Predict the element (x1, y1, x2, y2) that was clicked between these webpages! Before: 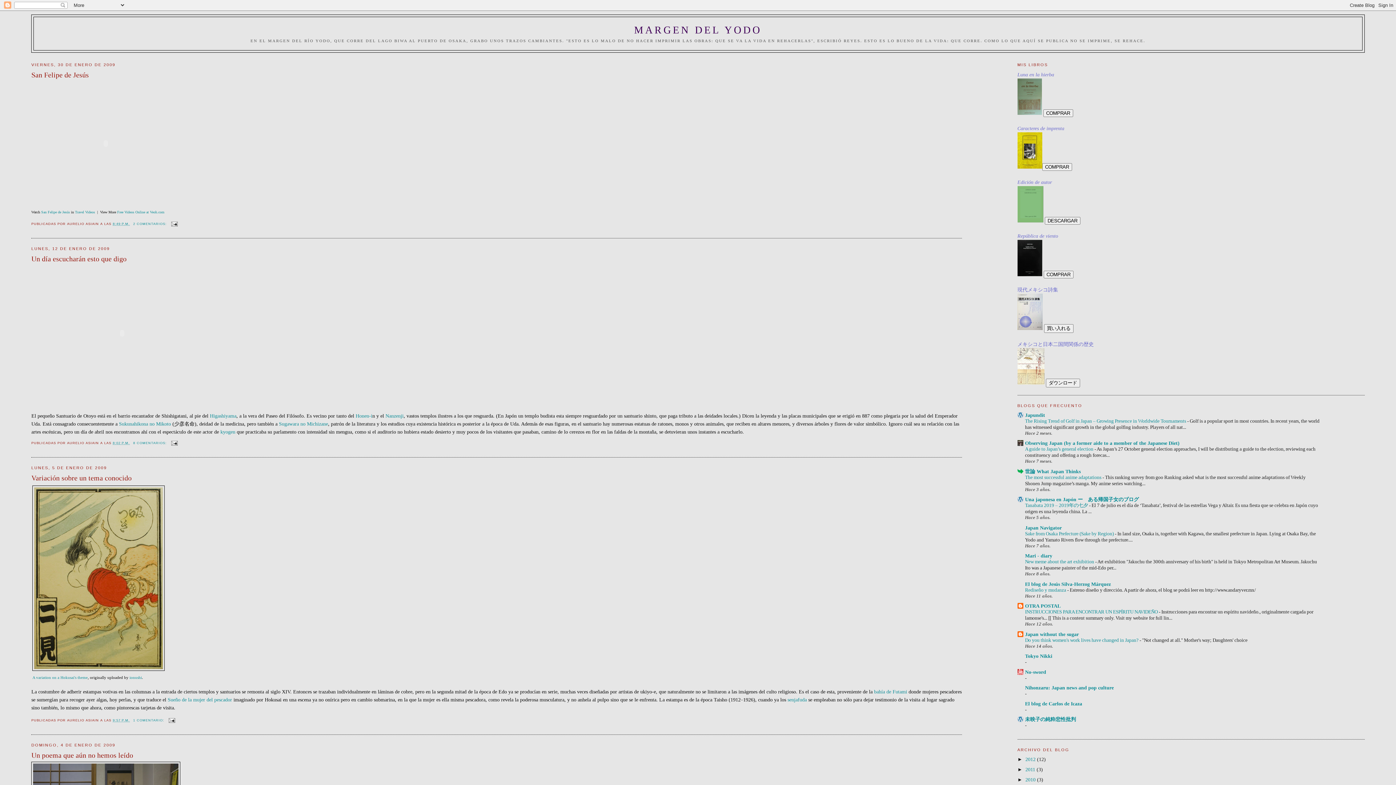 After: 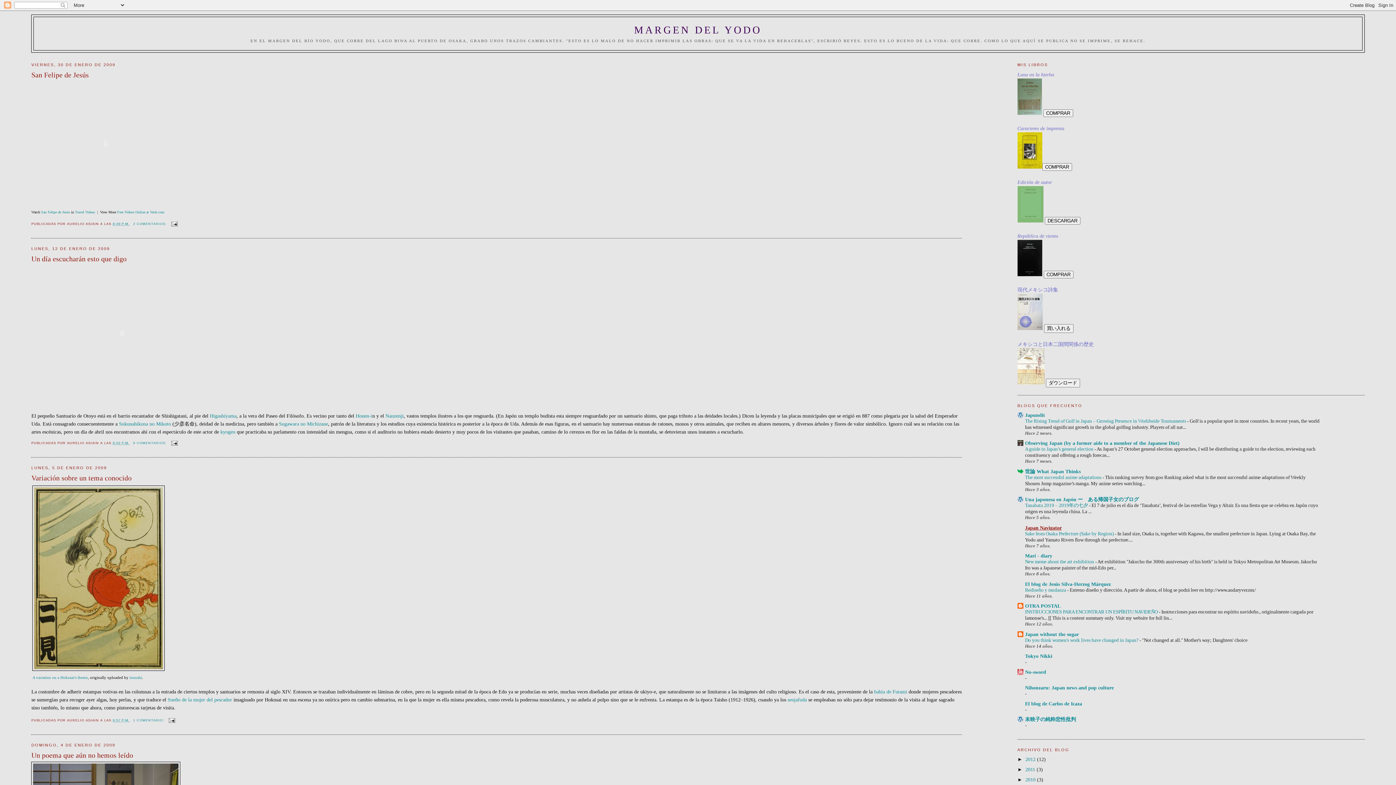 Action: bbox: (1025, 525, 1062, 530) label: Japan Navigator